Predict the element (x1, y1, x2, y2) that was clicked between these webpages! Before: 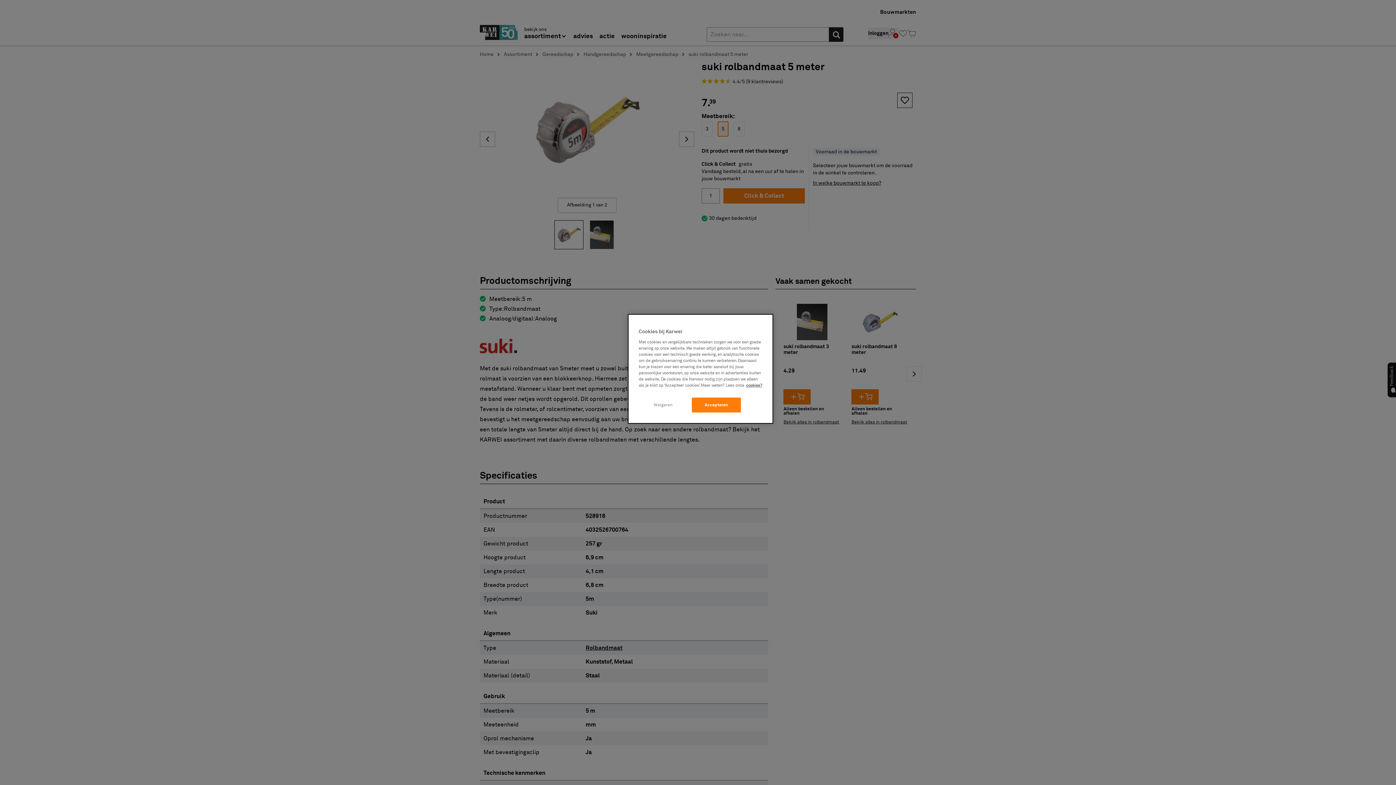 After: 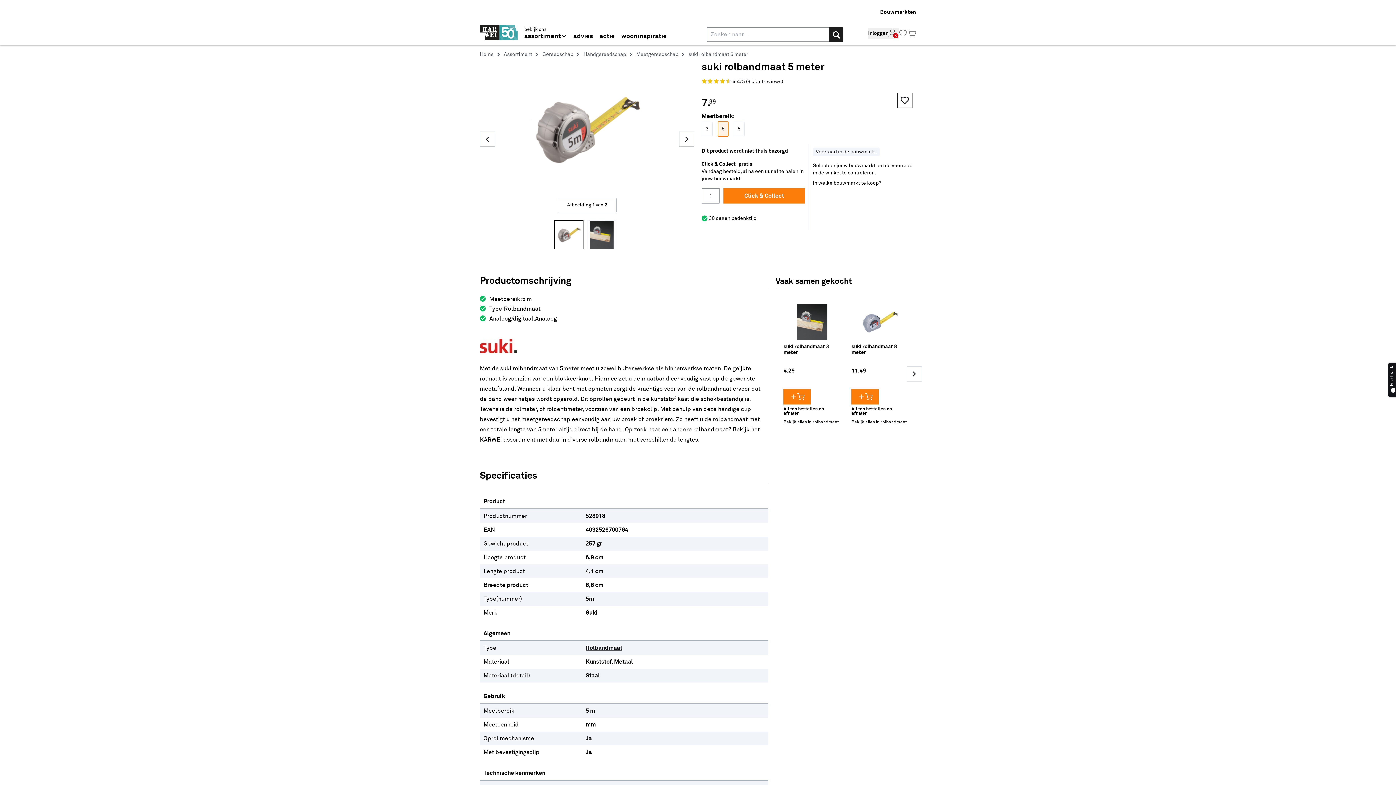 Action: label: Accepteren bbox: (692, 397, 741, 412)